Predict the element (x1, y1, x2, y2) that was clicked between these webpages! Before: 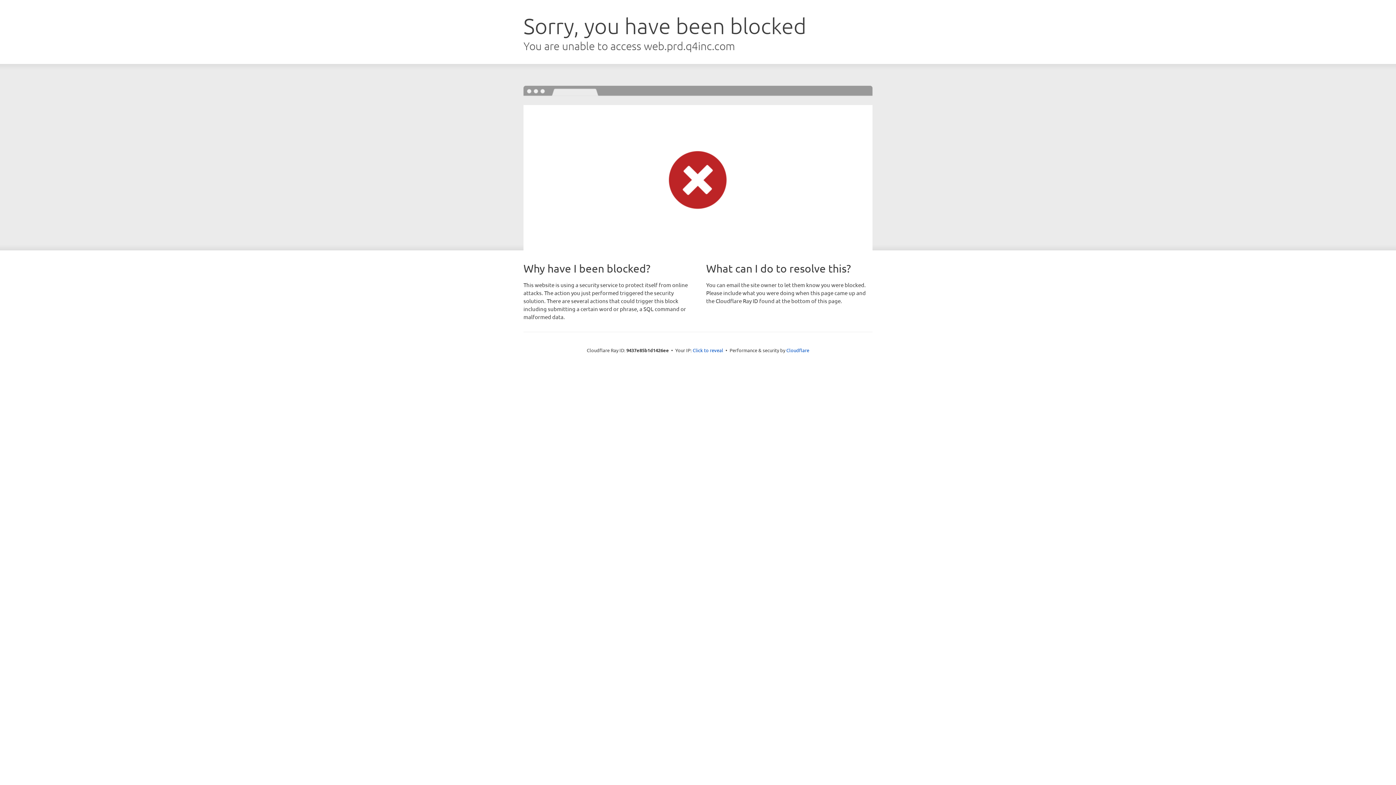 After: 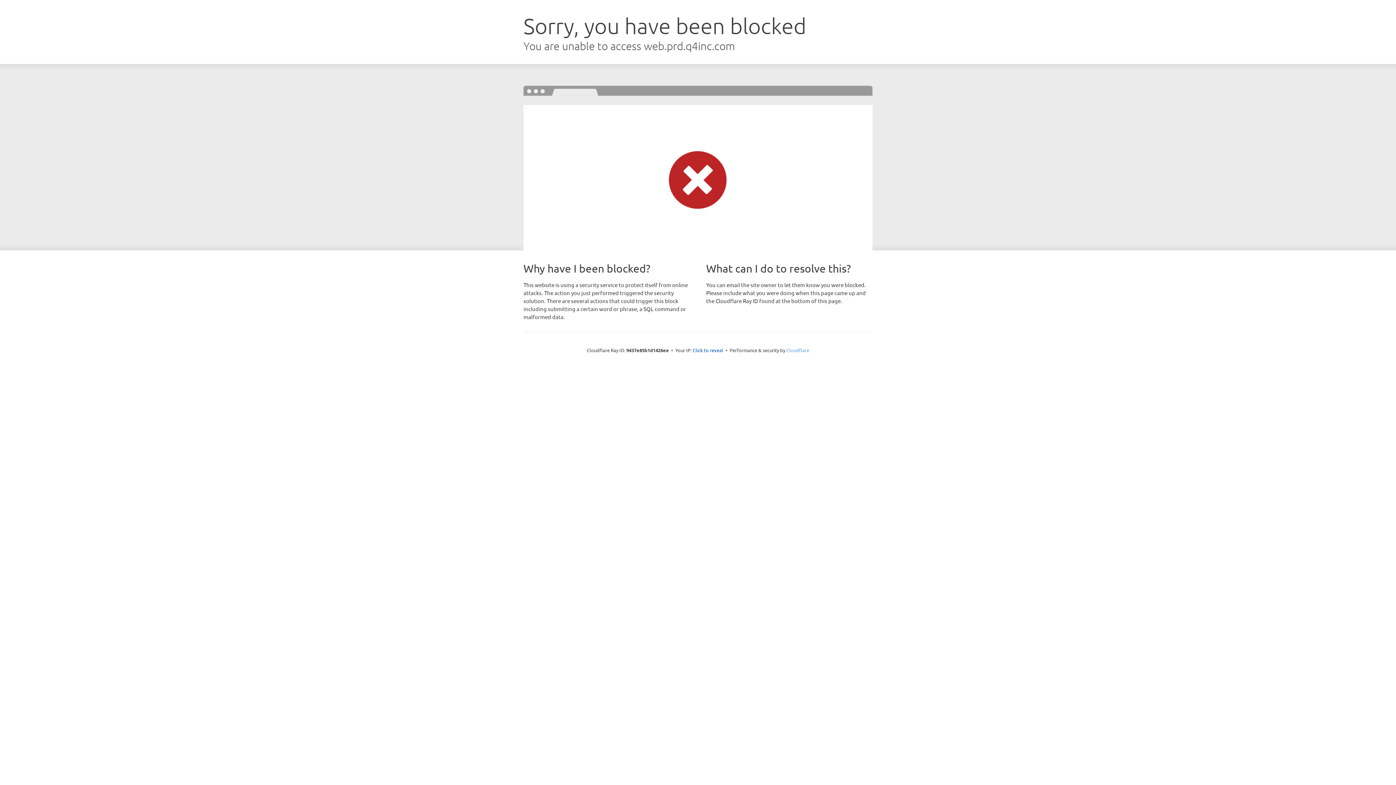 Action: bbox: (786, 347, 809, 353) label: Cloudflare